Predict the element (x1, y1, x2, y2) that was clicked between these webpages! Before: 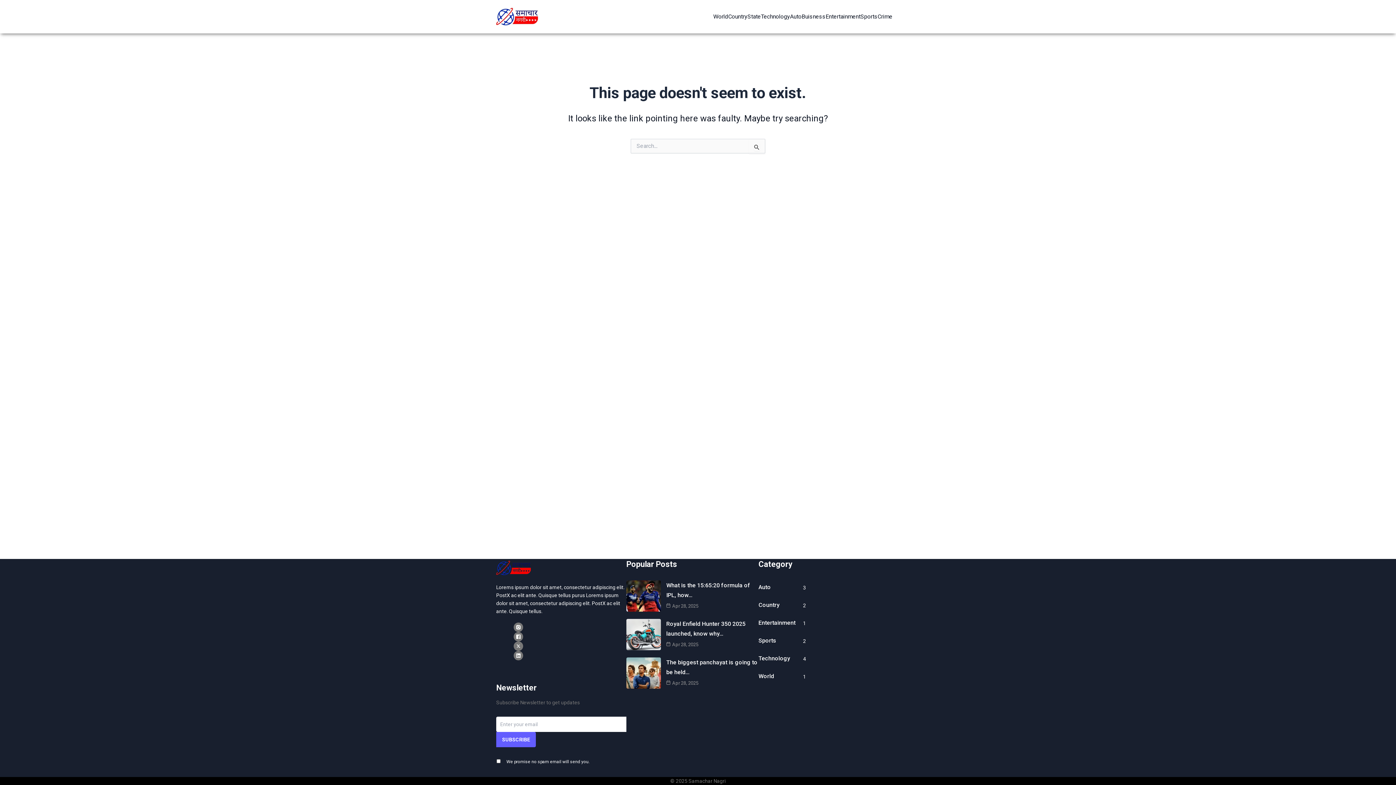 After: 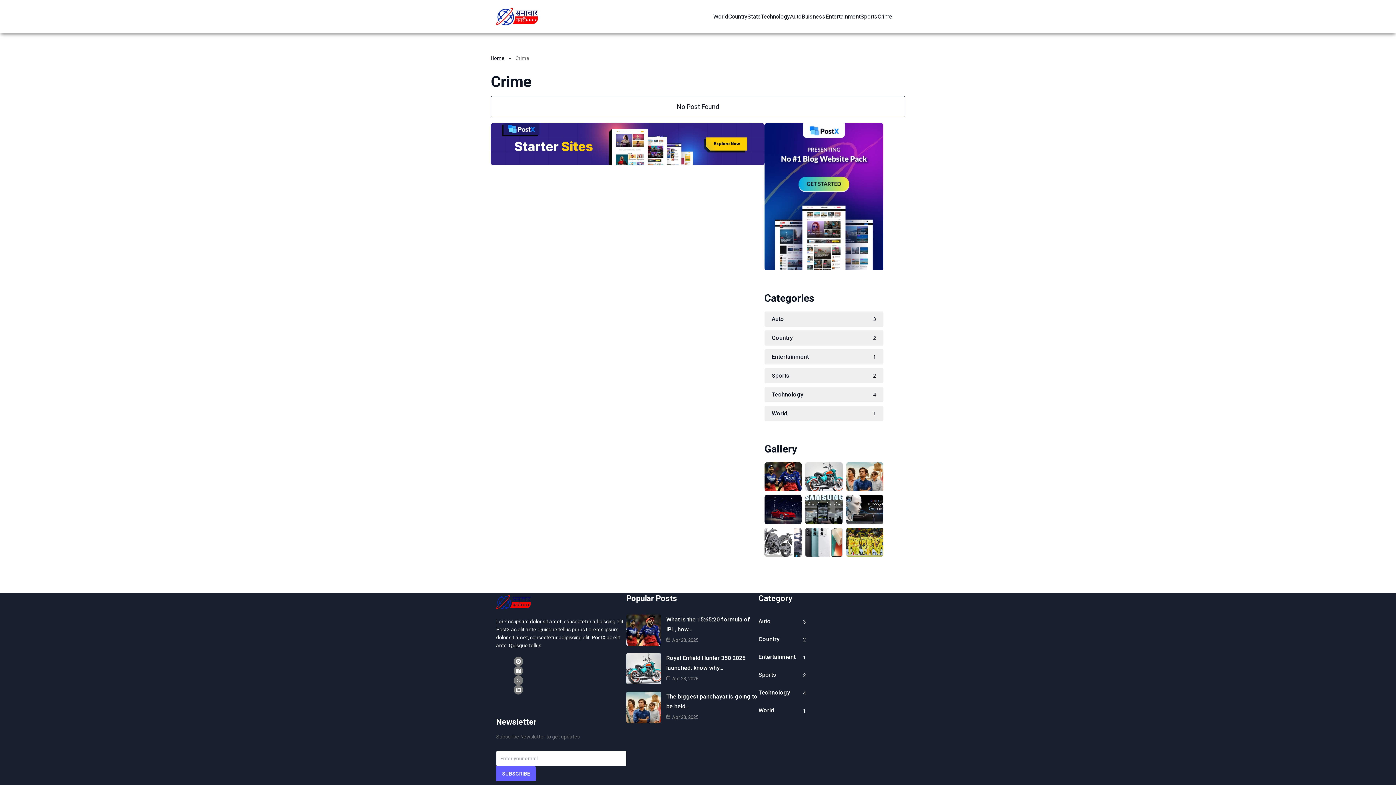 Action: bbox: (877, 11, 892, 21) label: Crime